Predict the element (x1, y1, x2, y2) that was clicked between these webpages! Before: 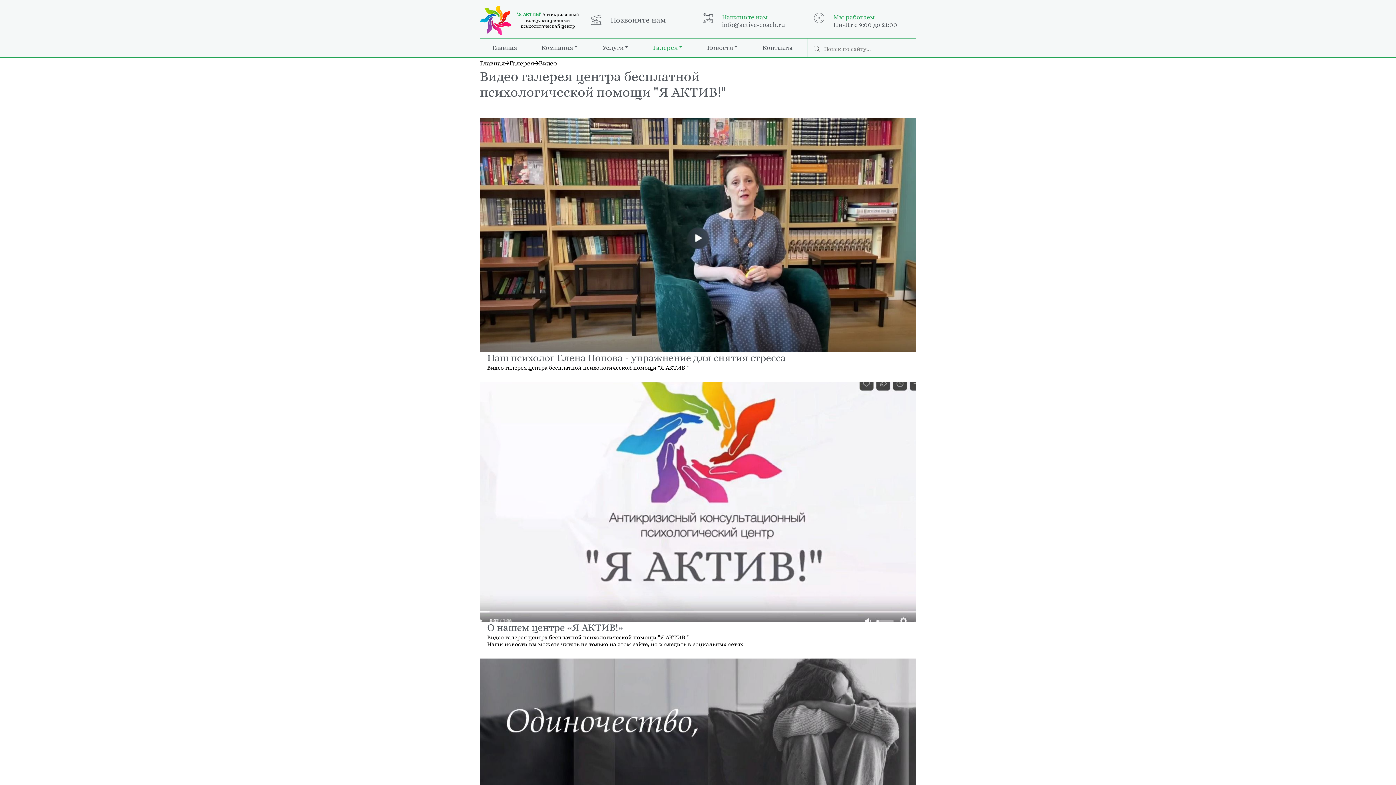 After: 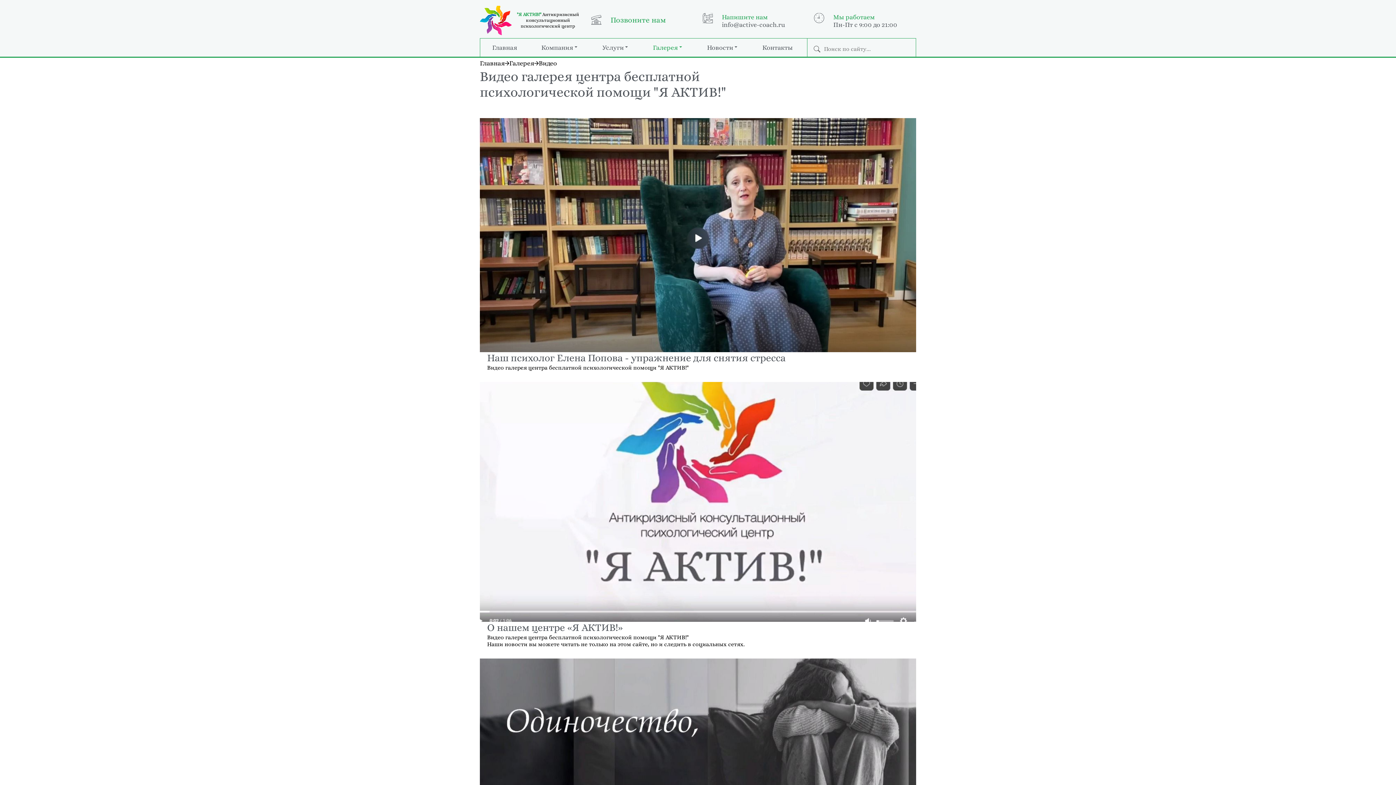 Action: bbox: (591, 15, 693, 25)